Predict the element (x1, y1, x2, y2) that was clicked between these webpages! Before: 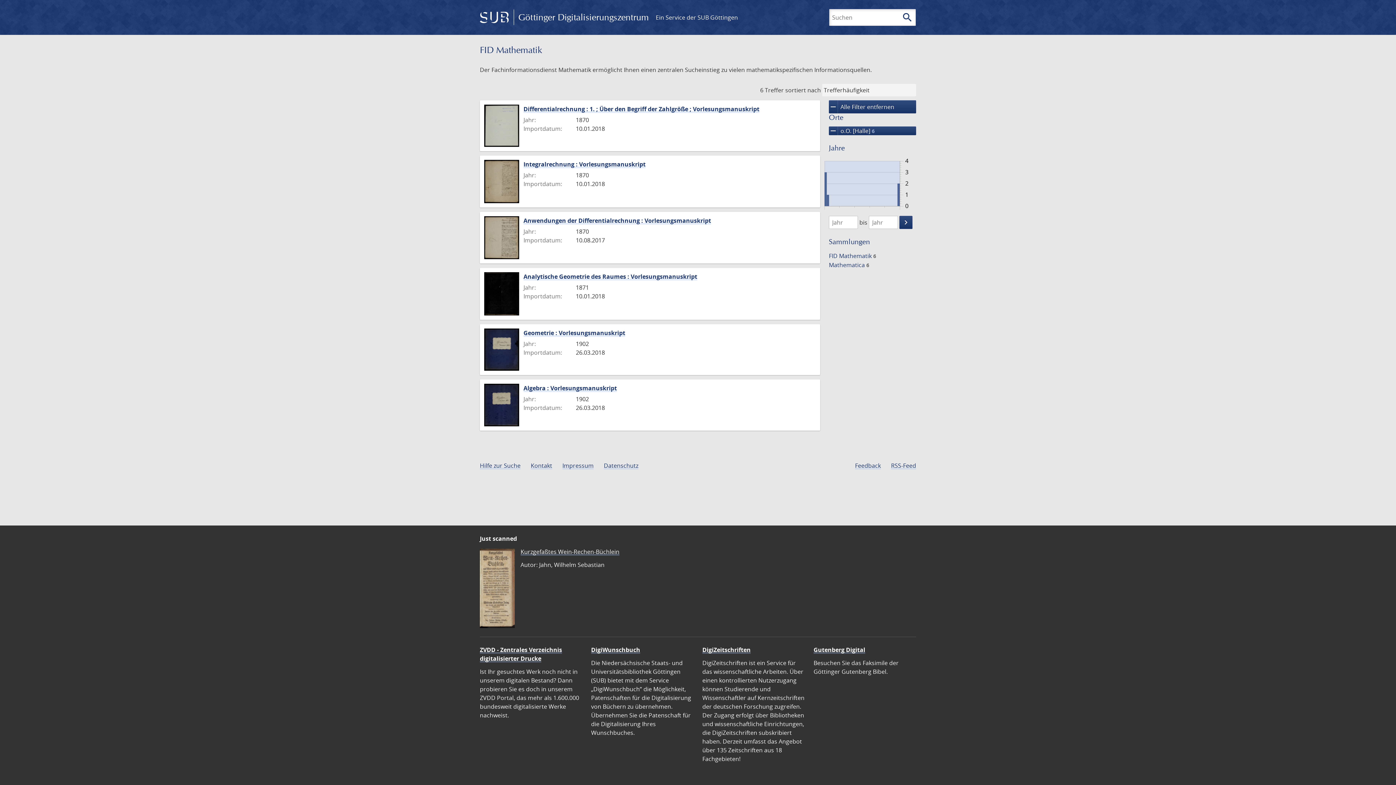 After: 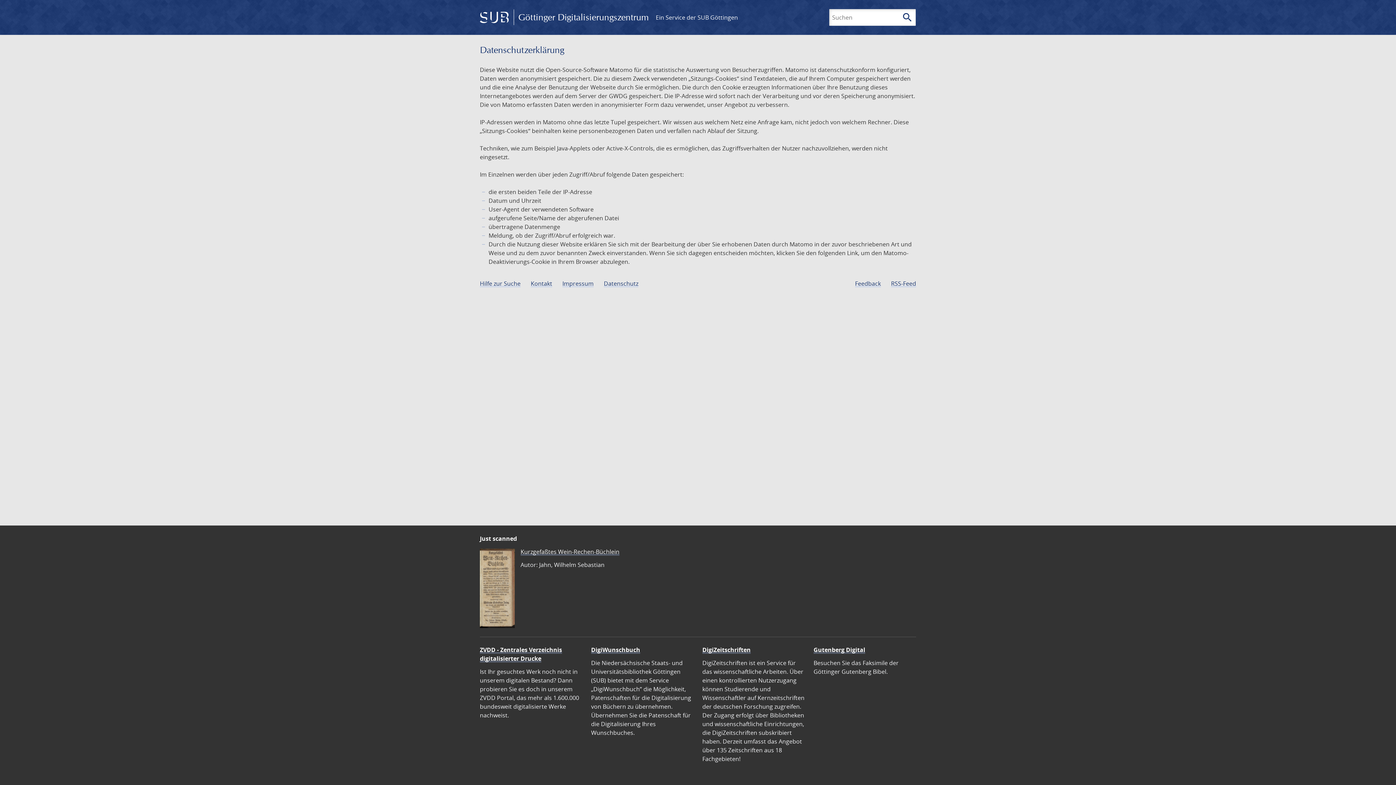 Action: label: Datenschutz bbox: (604, 461, 638, 469)